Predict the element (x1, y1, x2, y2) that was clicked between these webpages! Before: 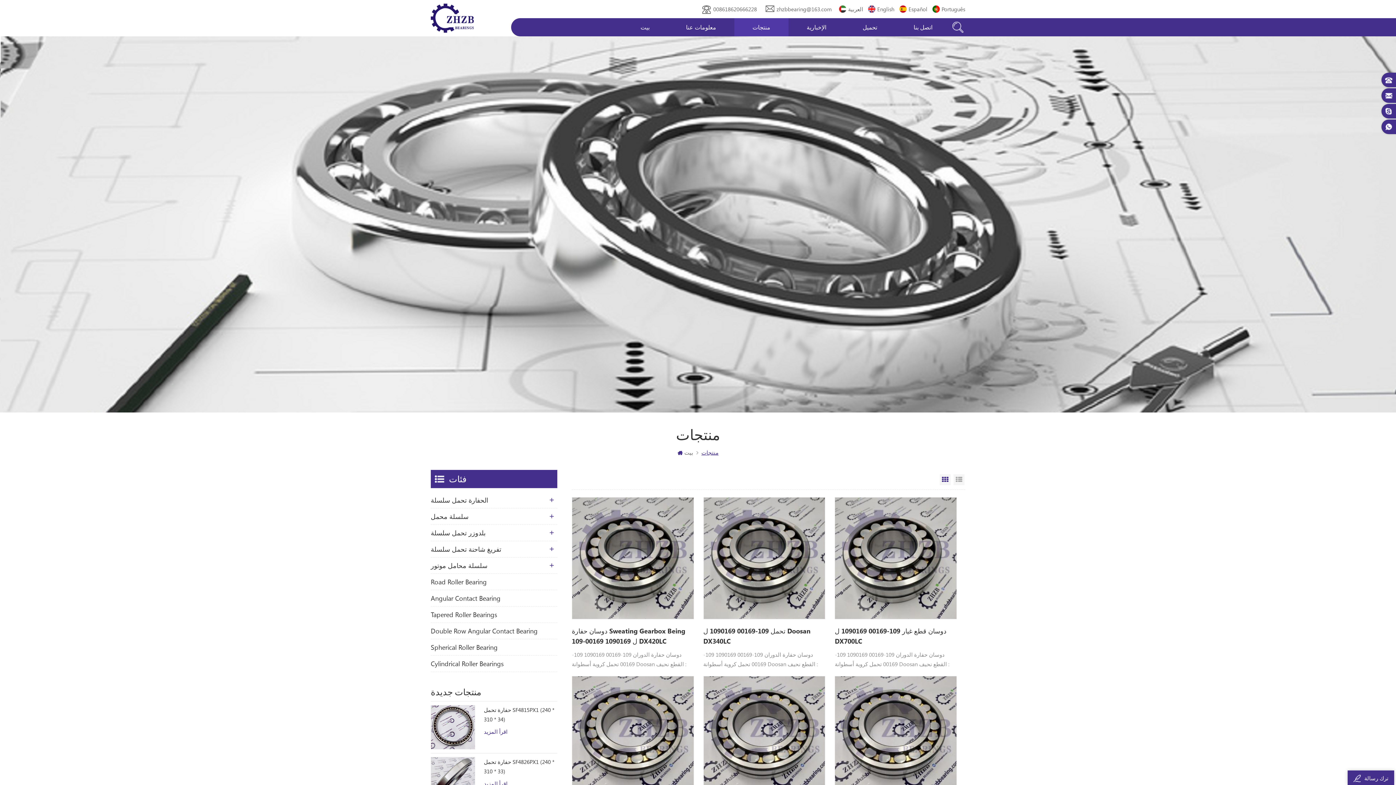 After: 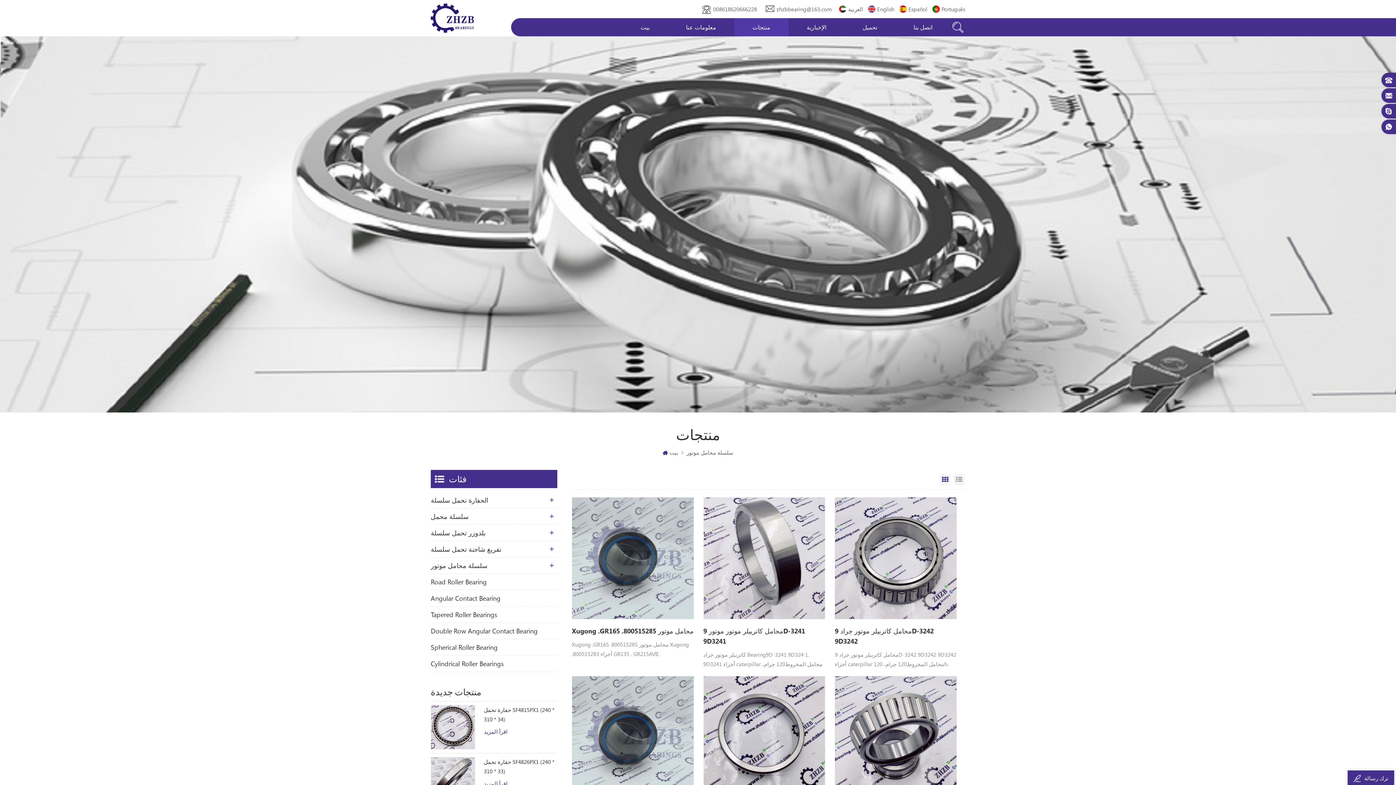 Action: label: سلسلة محامل موتور bbox: (430, 557, 557, 574)